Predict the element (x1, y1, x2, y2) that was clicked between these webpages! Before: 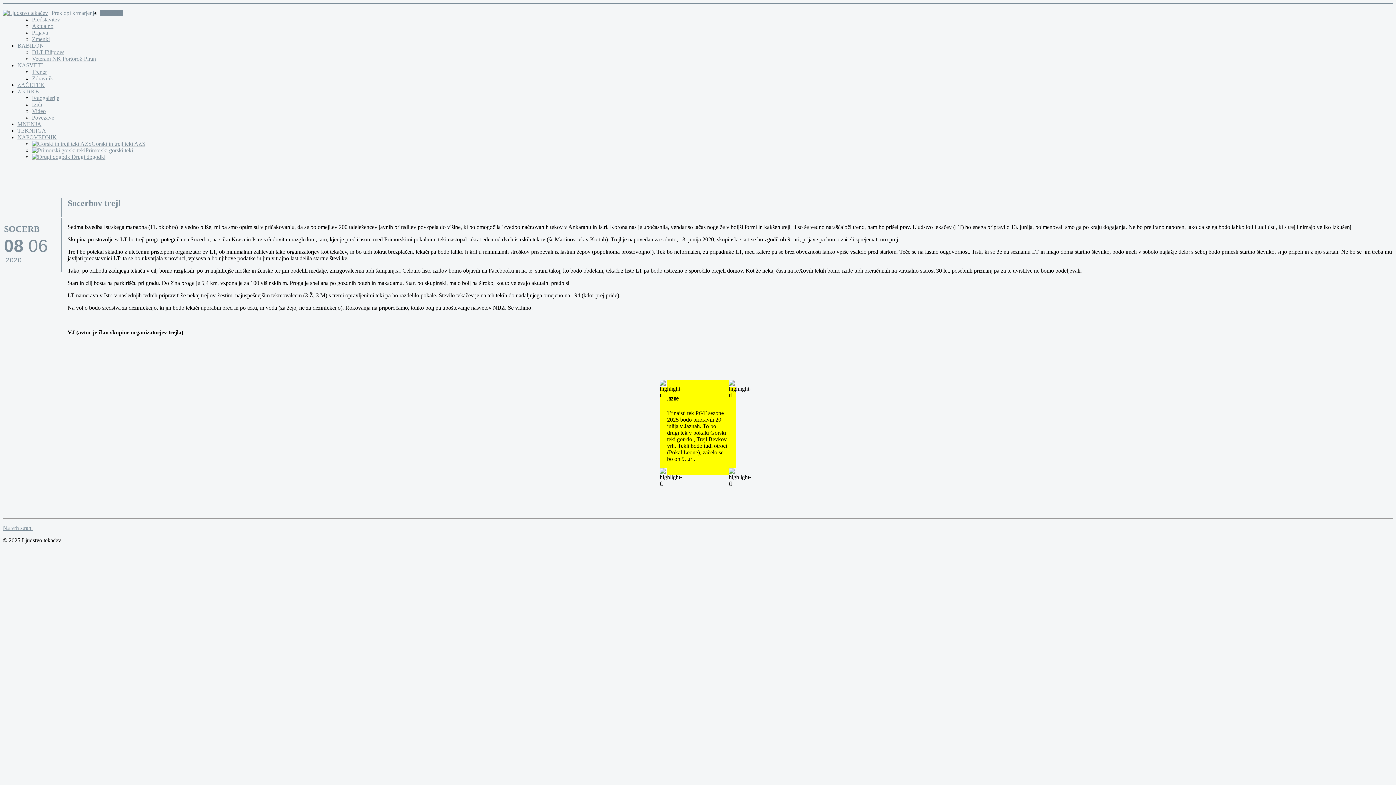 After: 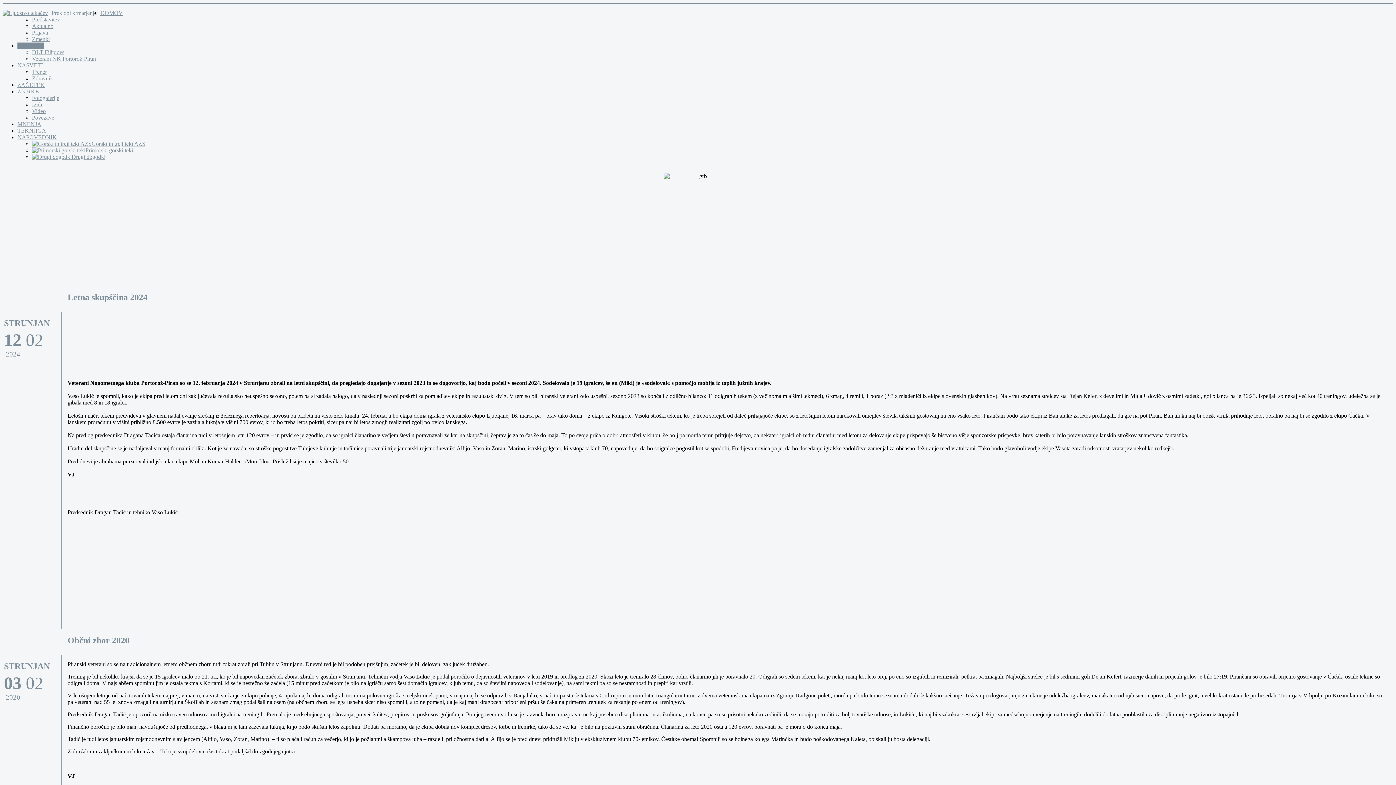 Action: label: Veterani NK Portorož-Piran bbox: (32, 55, 96, 61)